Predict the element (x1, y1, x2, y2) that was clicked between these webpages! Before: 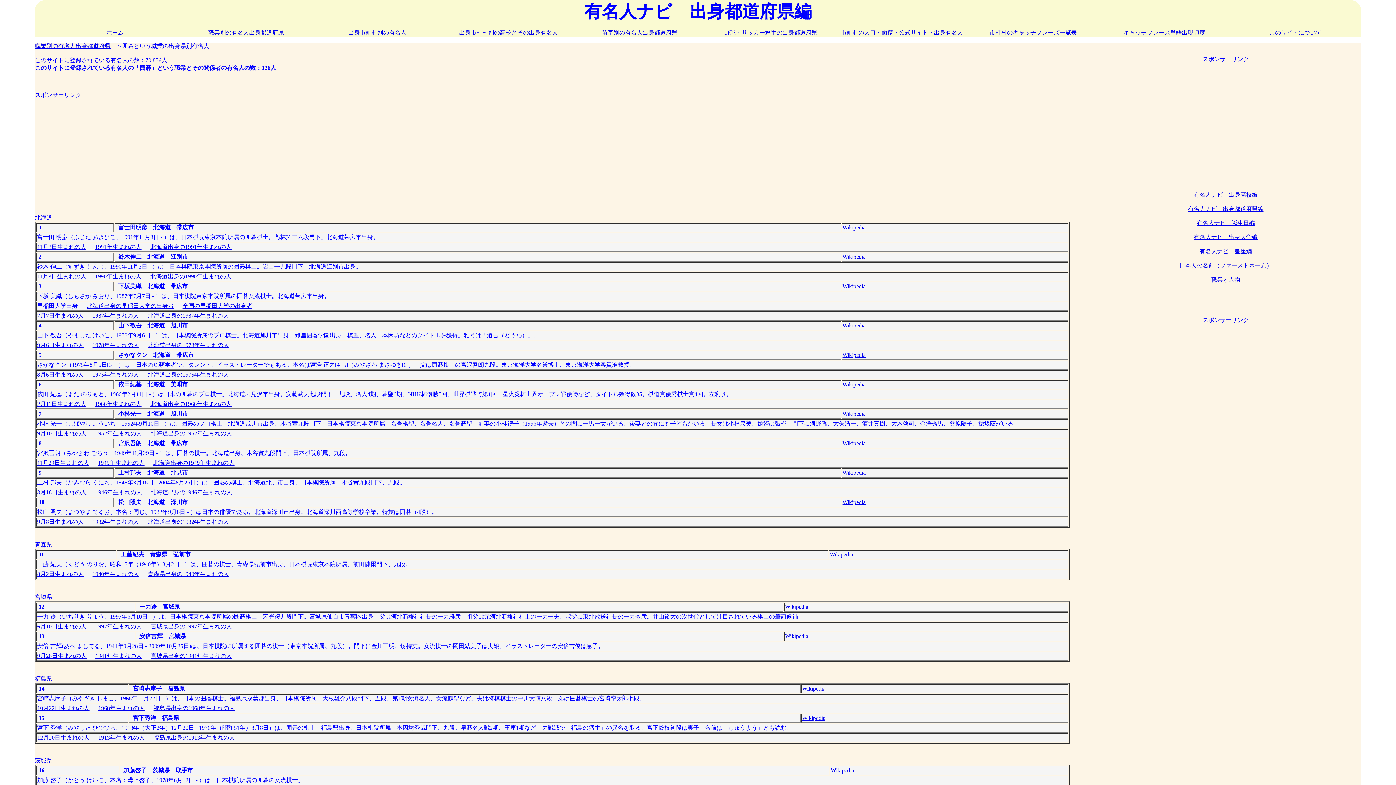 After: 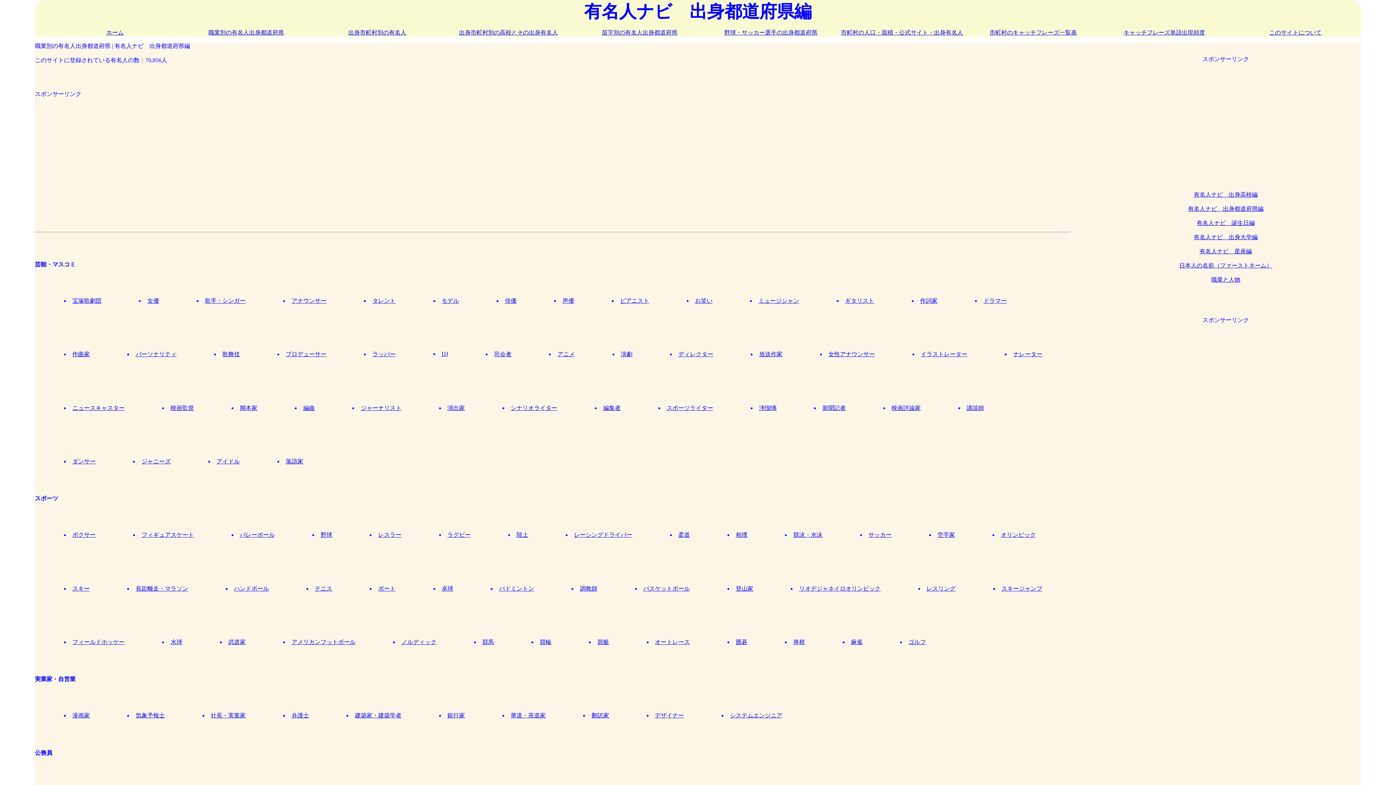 Action: bbox: (34, 42, 110, 49) label: 職業別の有名人出身都道府県